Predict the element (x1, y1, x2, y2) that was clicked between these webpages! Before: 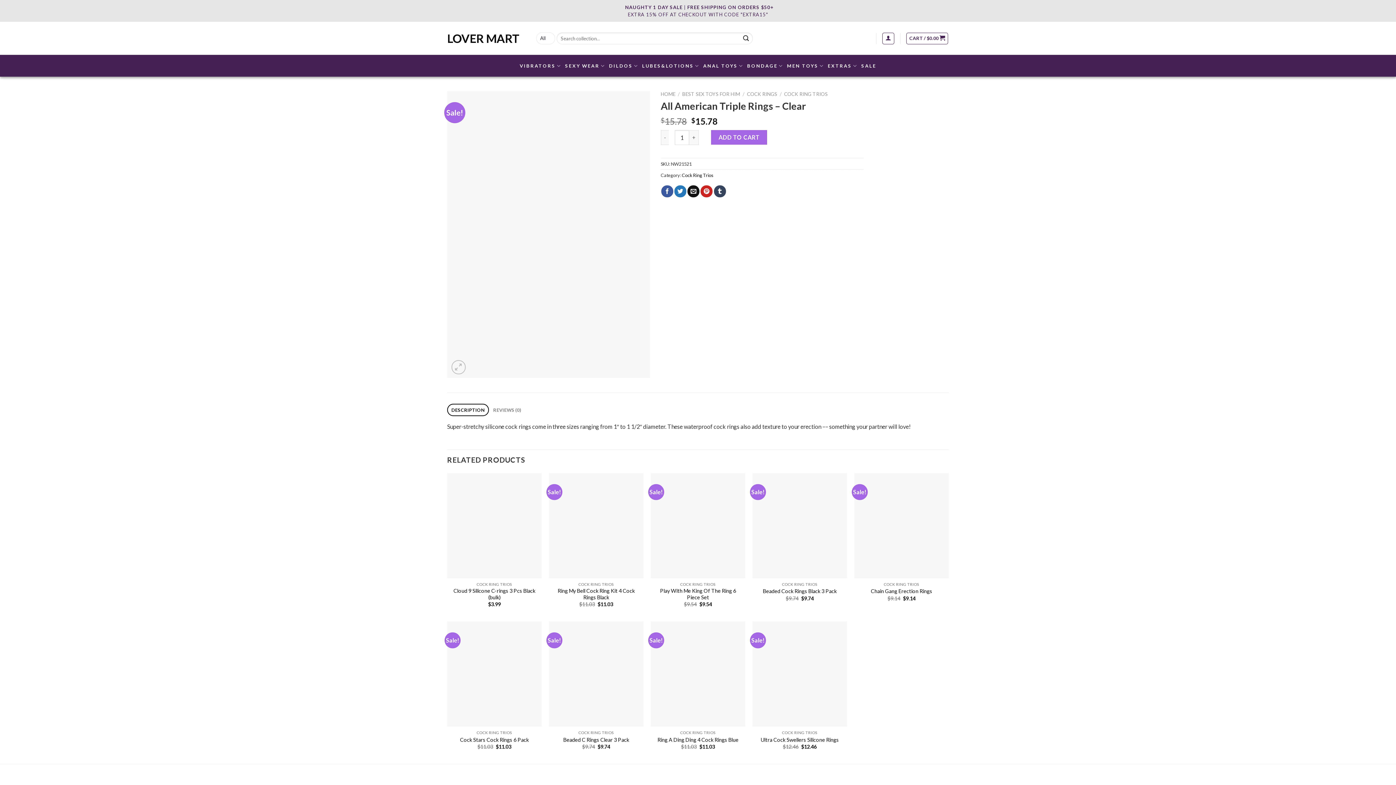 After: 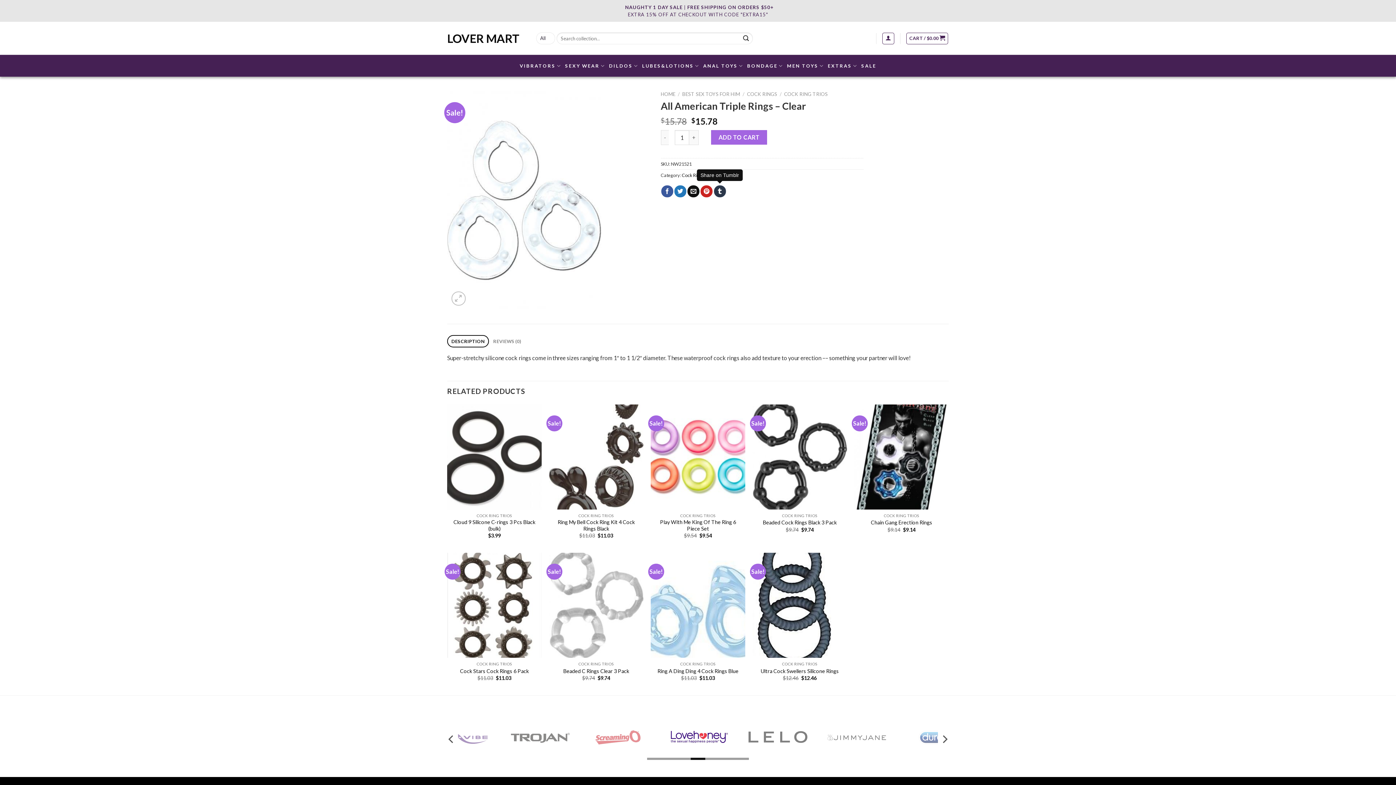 Action: label: Share on Tumblr bbox: (714, 272, 726, 284)